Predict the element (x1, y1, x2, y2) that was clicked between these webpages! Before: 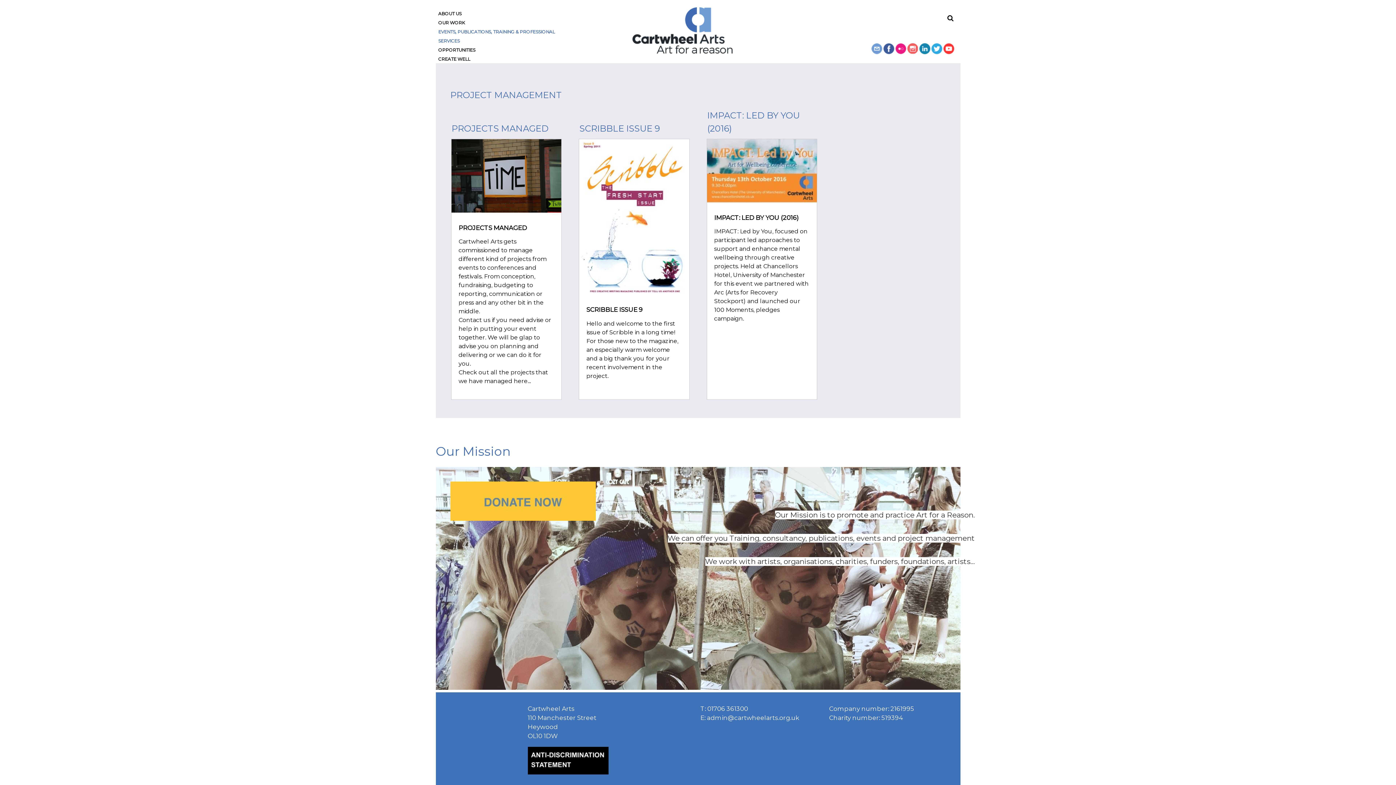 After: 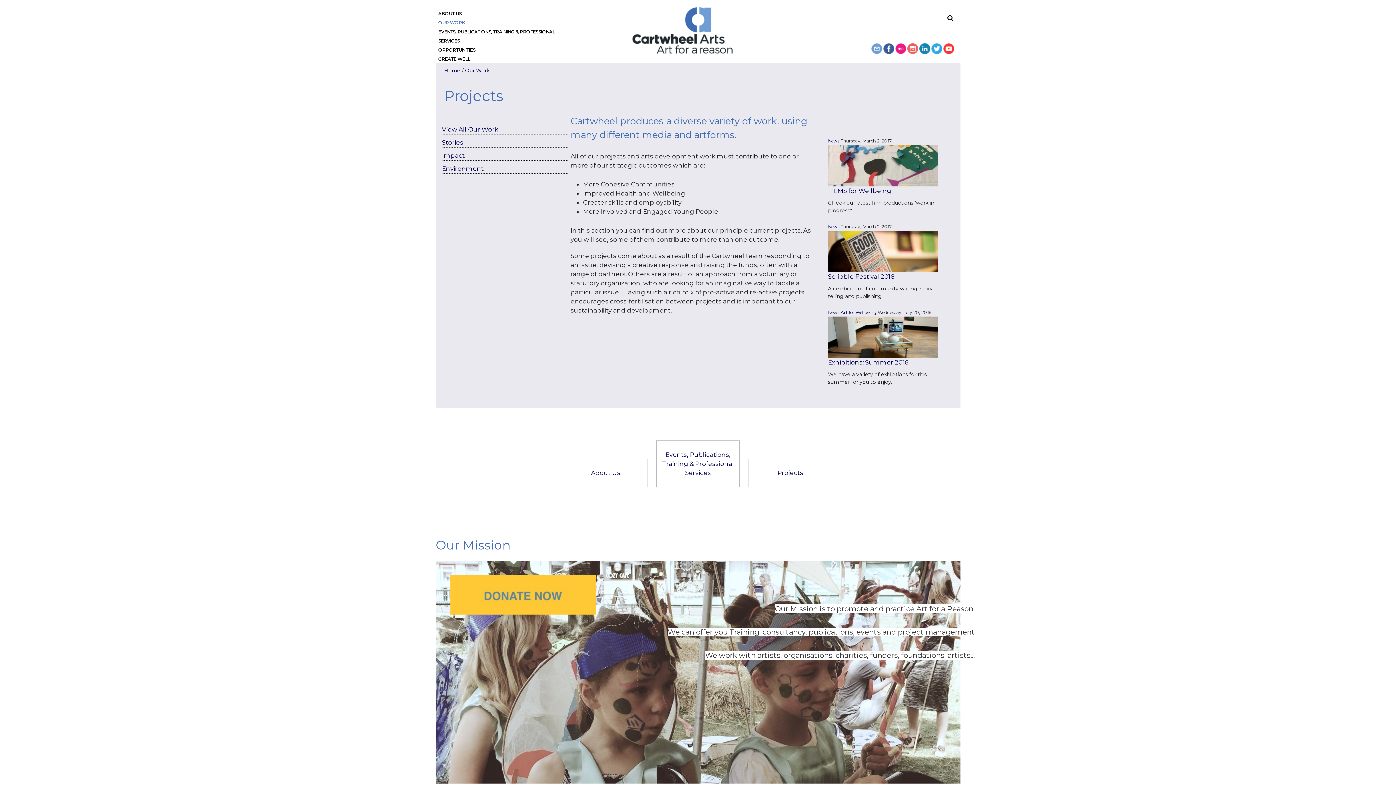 Action: label: OUR WORK bbox: (438, 20, 464, 25)